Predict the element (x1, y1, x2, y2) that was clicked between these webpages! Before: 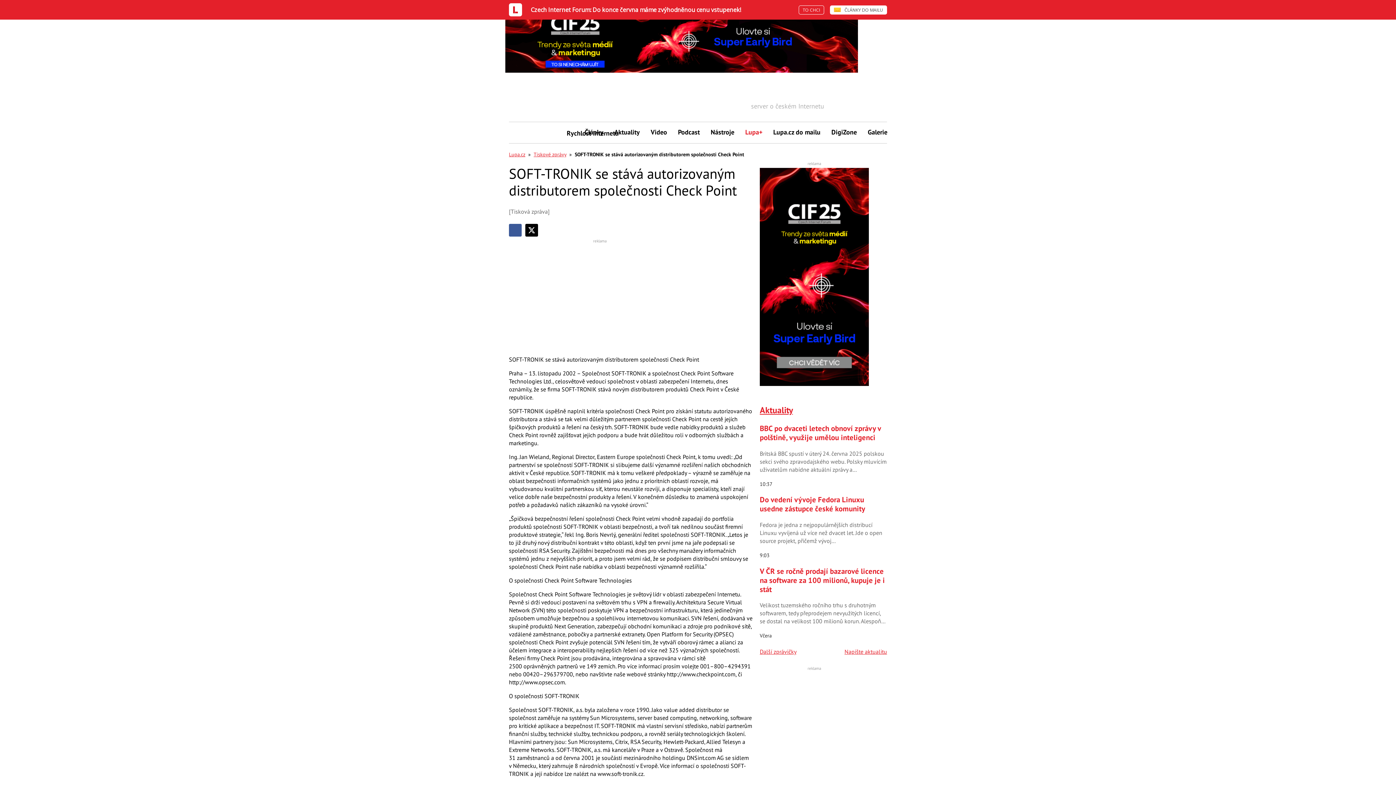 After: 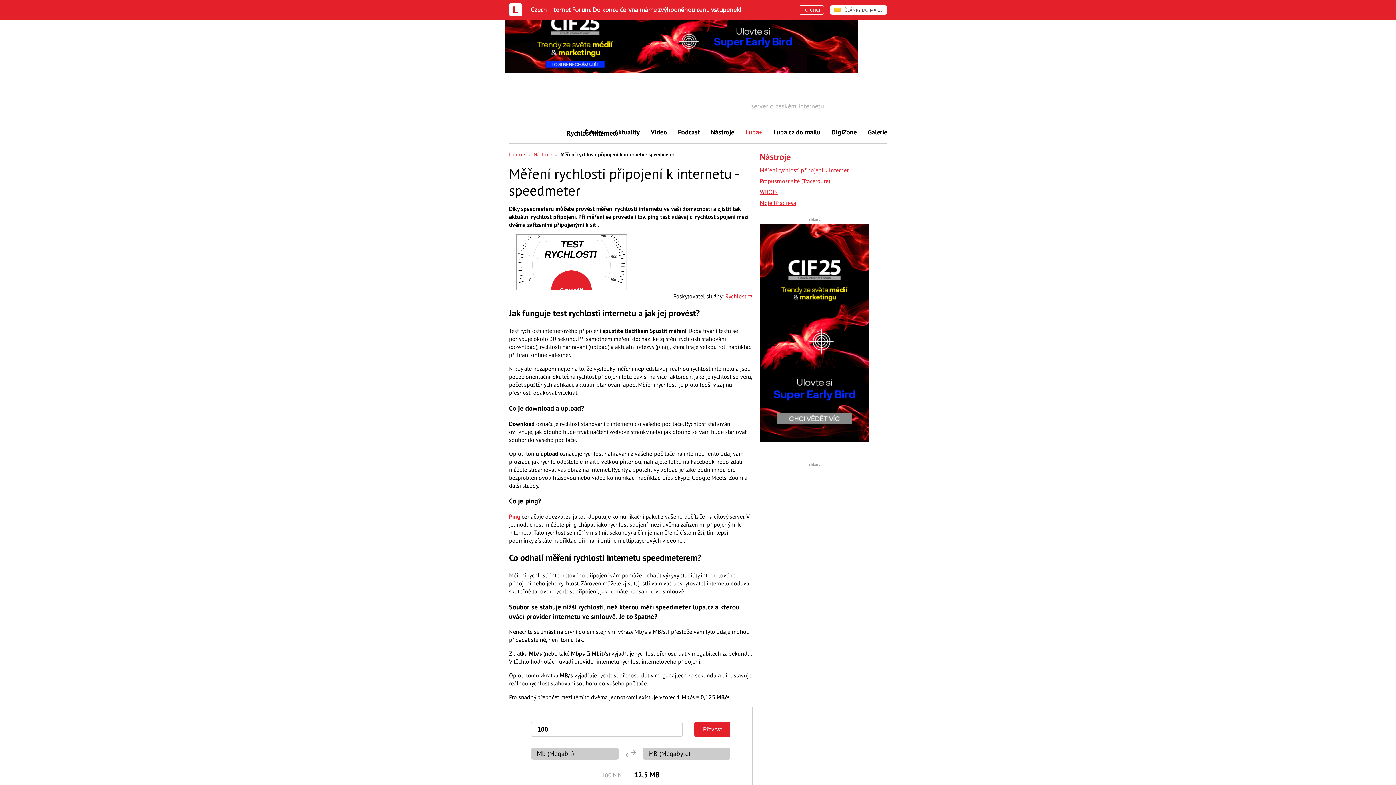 Action: bbox: (512, 122, 579, 143) label: Rychlost Internetu